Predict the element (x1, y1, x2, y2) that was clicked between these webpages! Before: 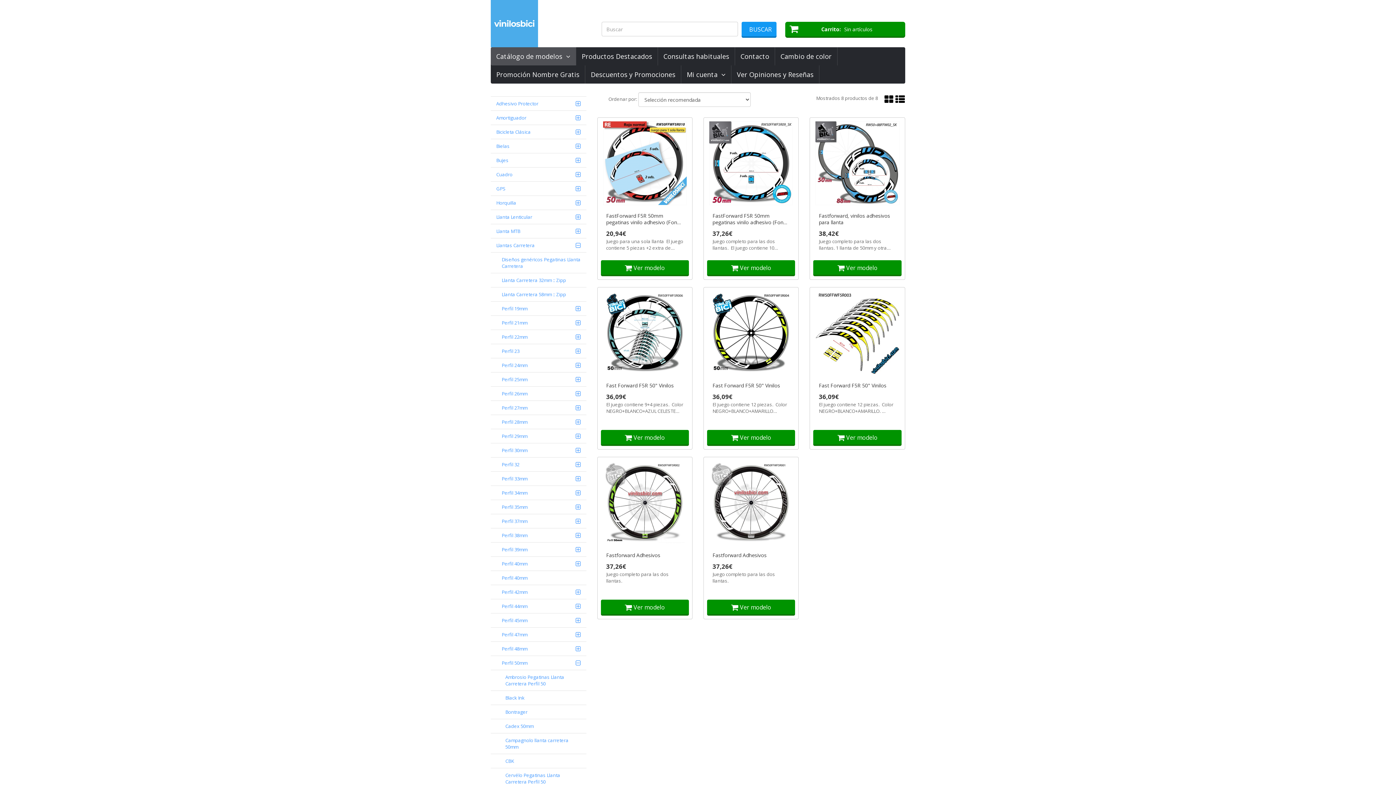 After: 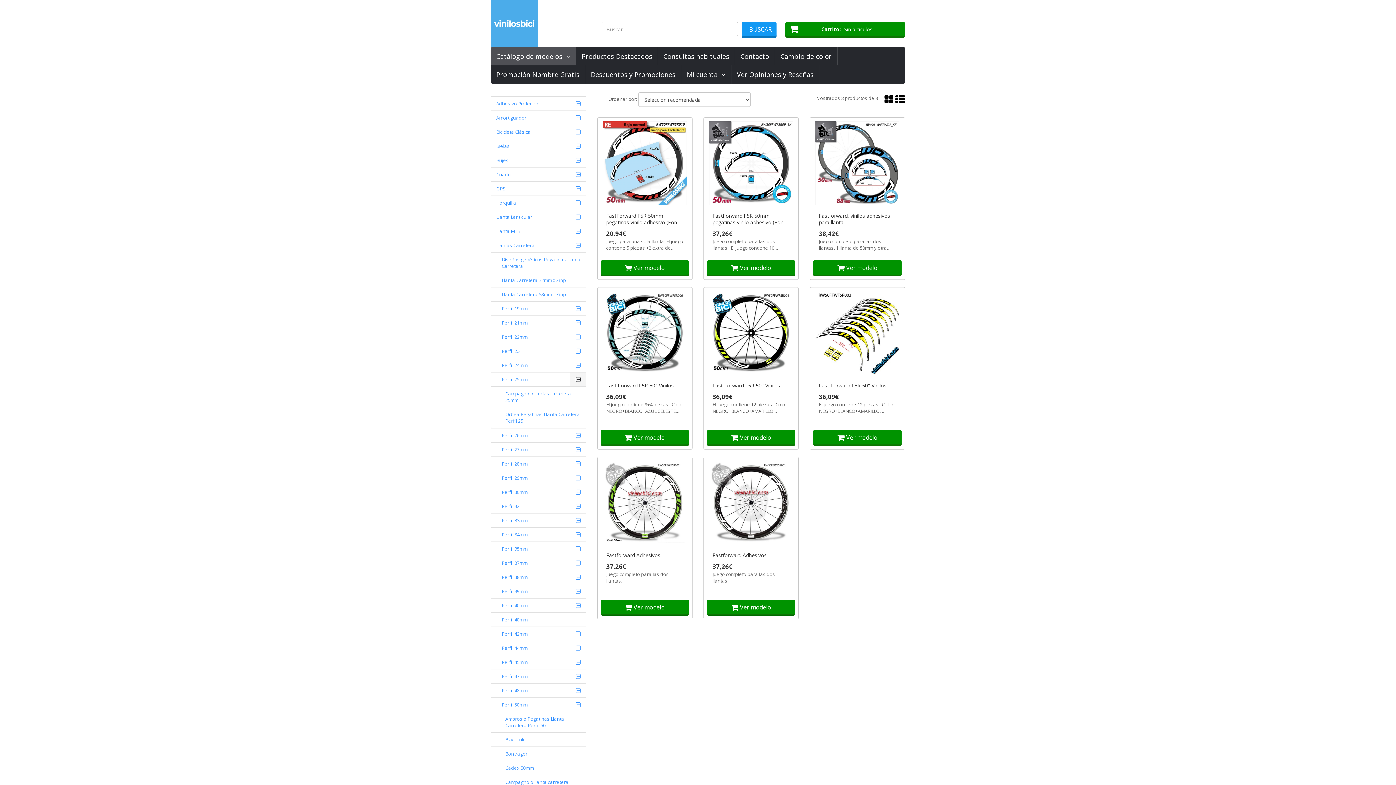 Action: bbox: (570, 372, 586, 386)